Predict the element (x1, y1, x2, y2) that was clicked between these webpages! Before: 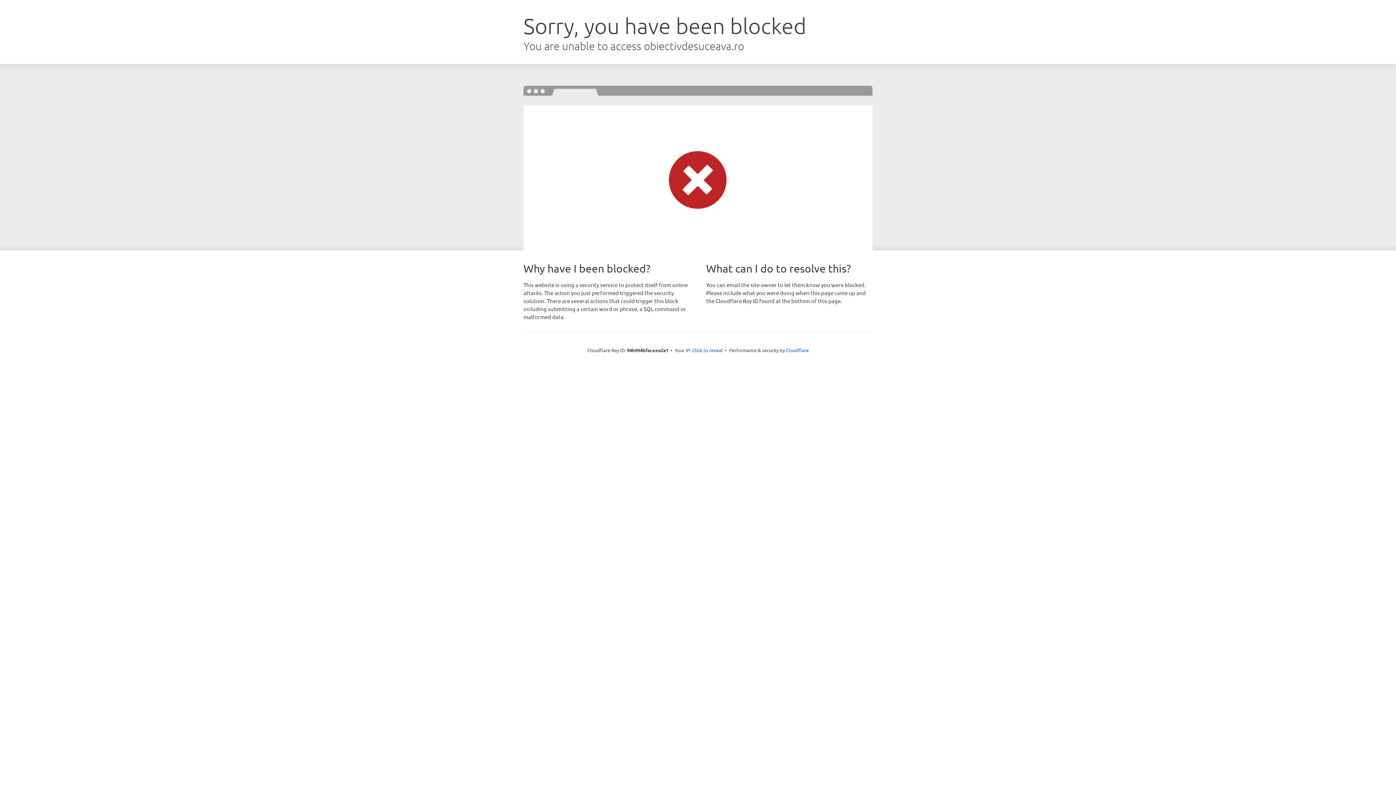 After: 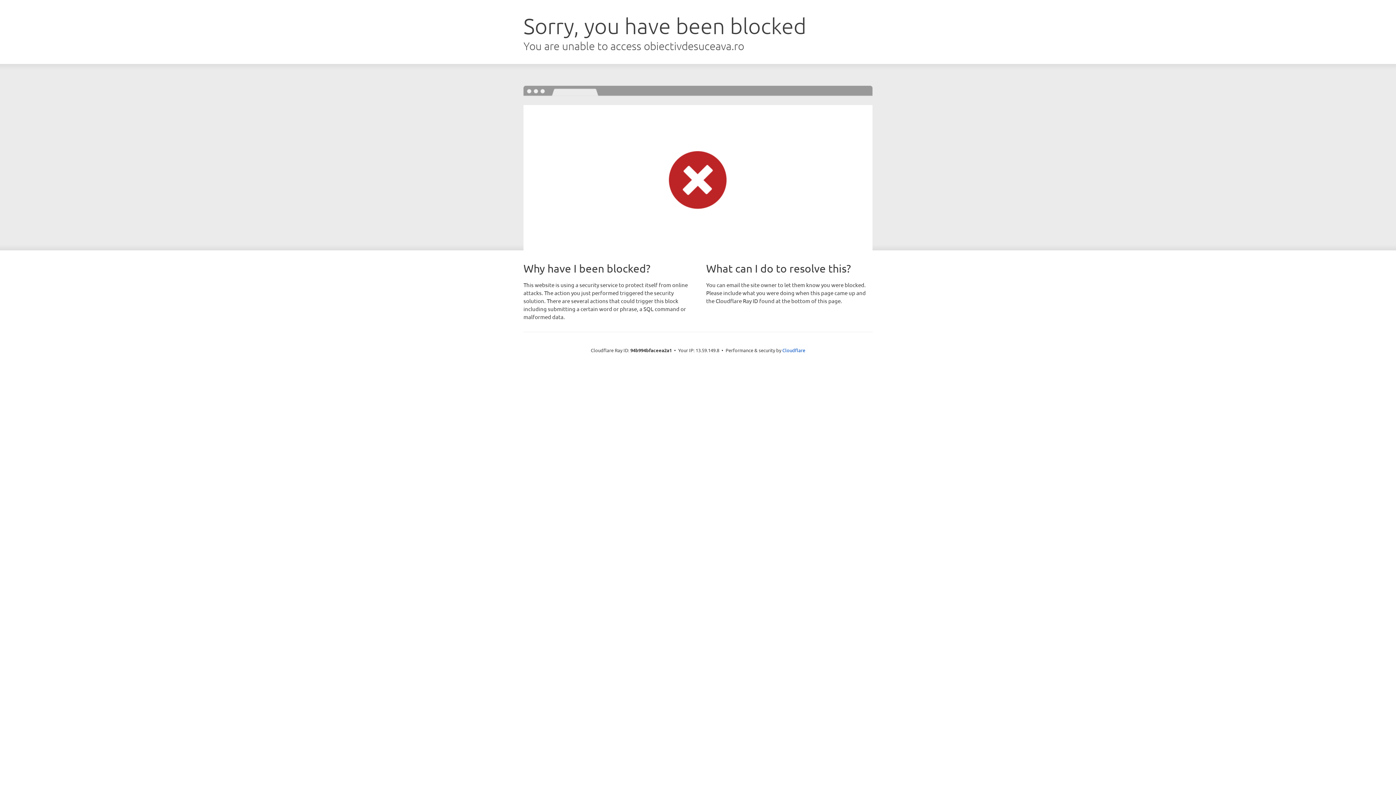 Action: bbox: (692, 346, 722, 353) label: Click to reveal